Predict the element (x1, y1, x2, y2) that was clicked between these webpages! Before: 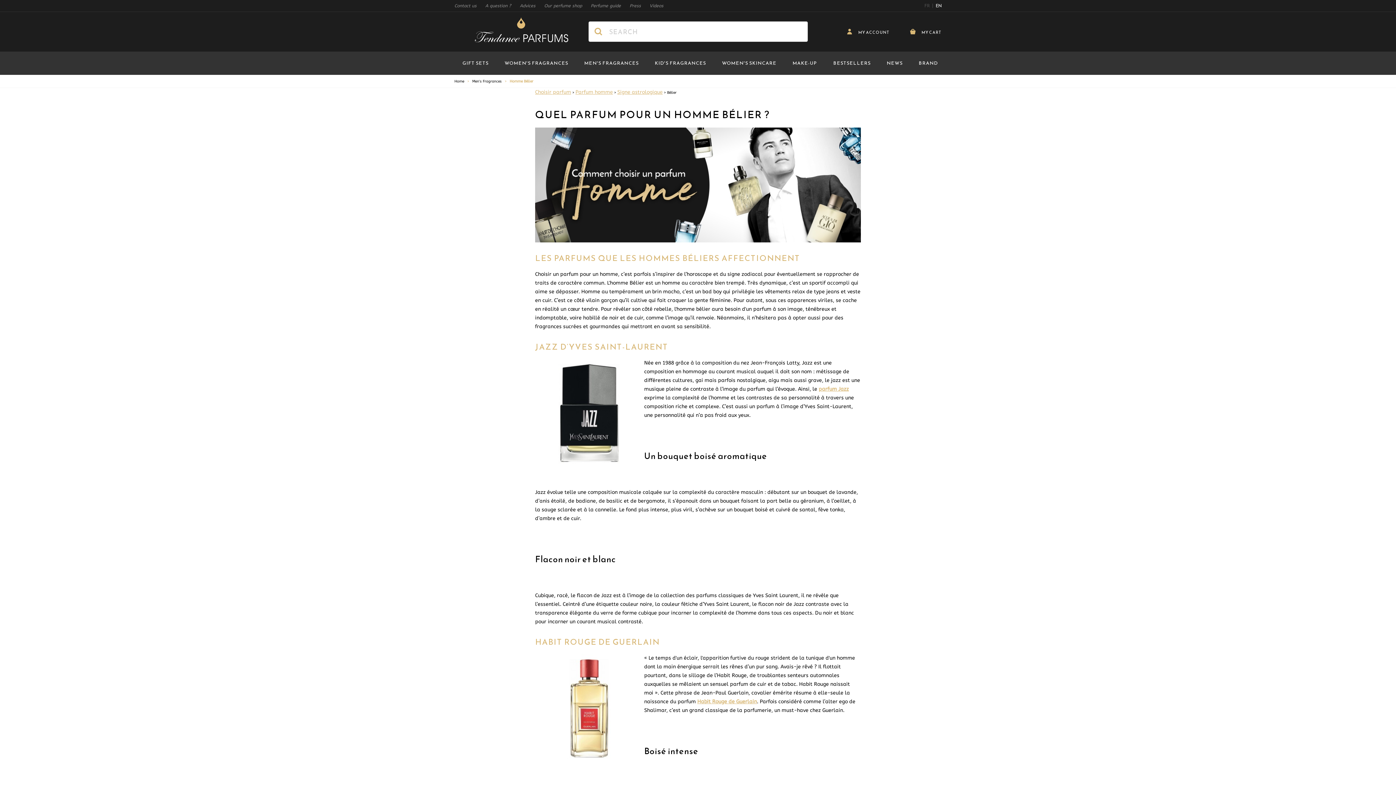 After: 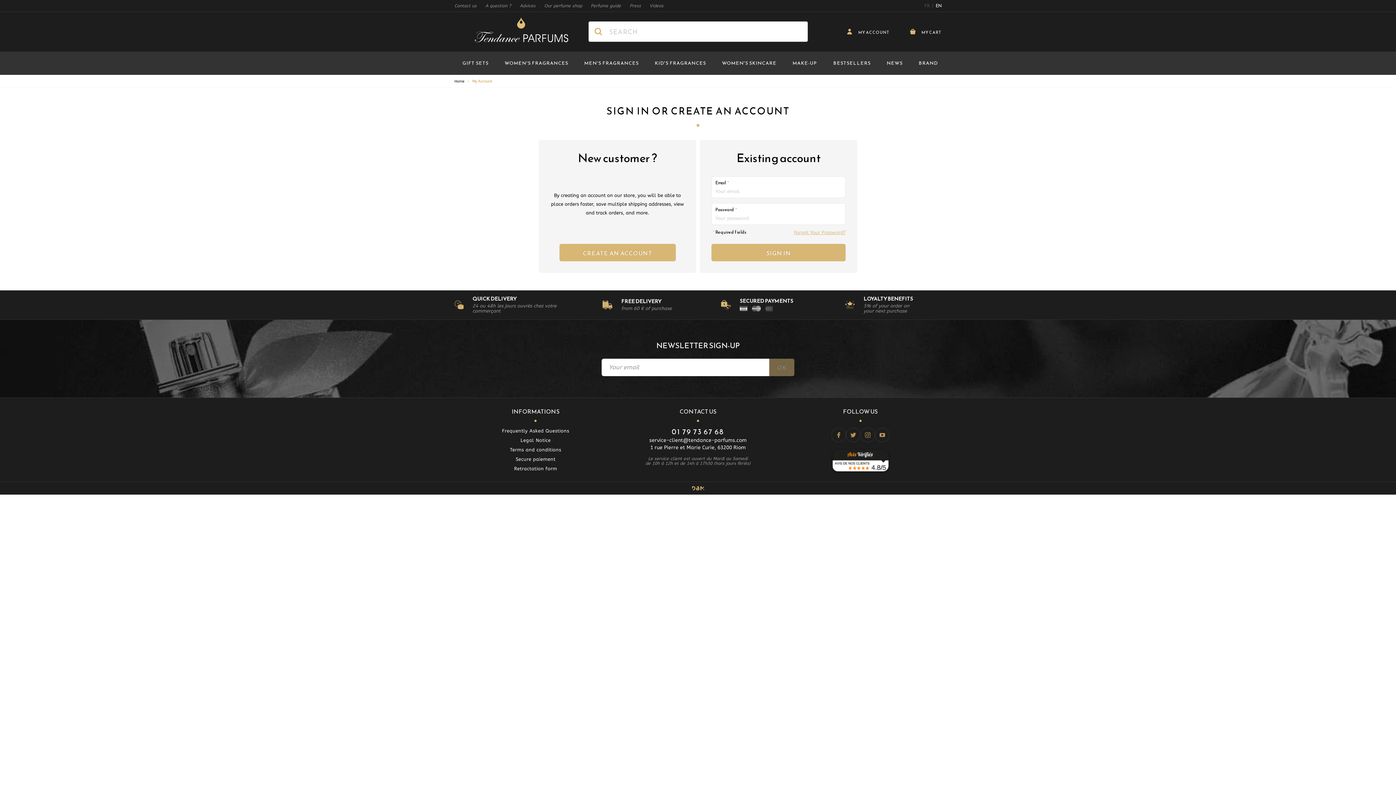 Action: label: MY ACCOUNT bbox: (846, 28, 889, 34)